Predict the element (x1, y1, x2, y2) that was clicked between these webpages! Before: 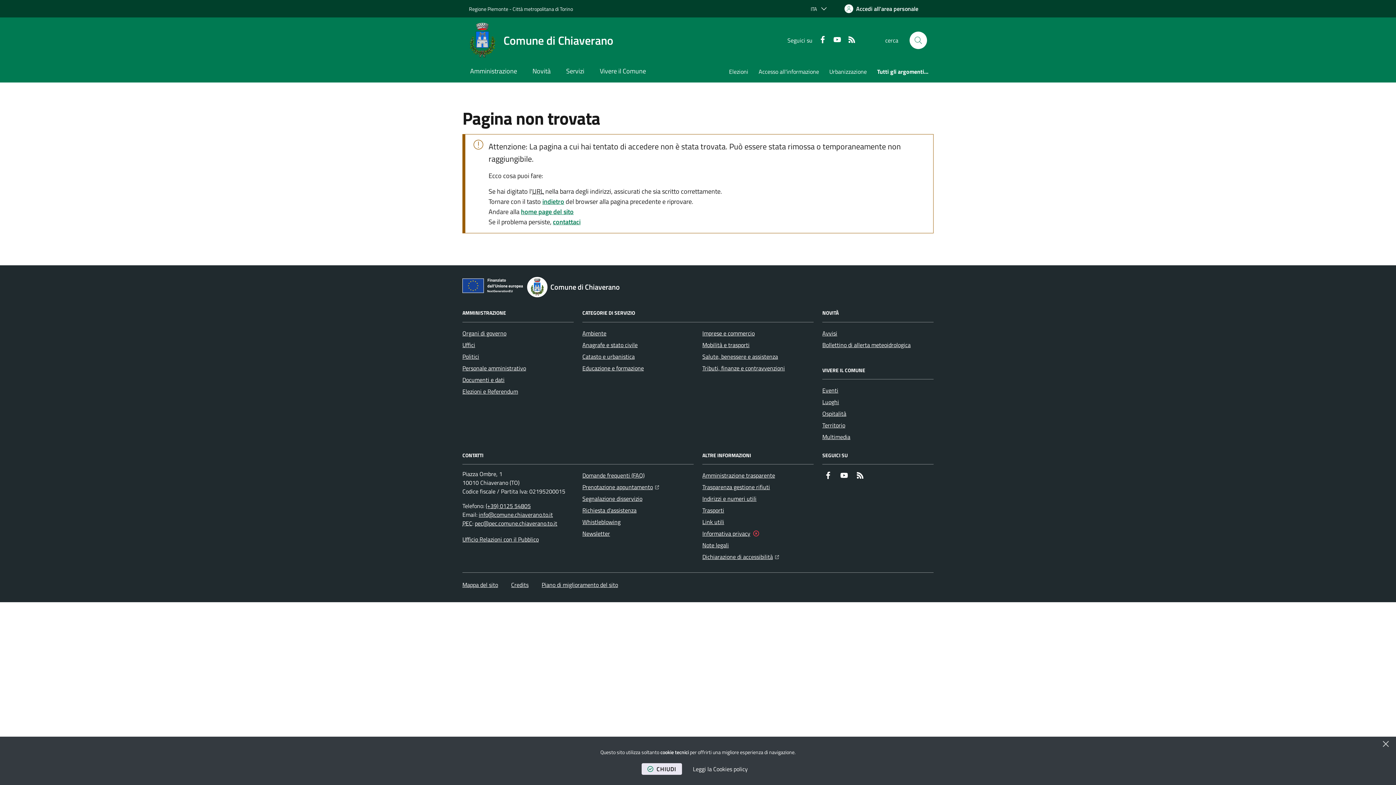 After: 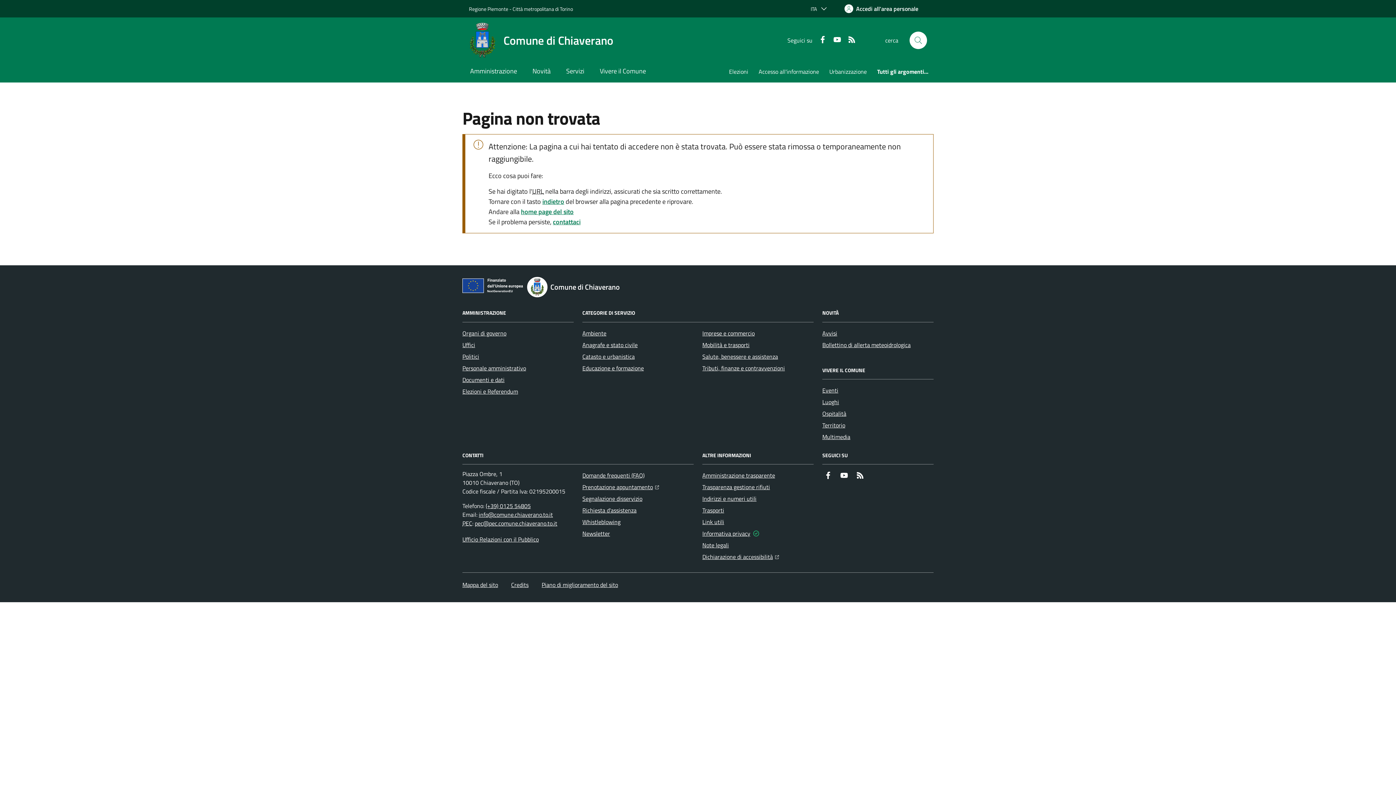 Action: label: CHIUDI bbox: (641, 763, 682, 775)